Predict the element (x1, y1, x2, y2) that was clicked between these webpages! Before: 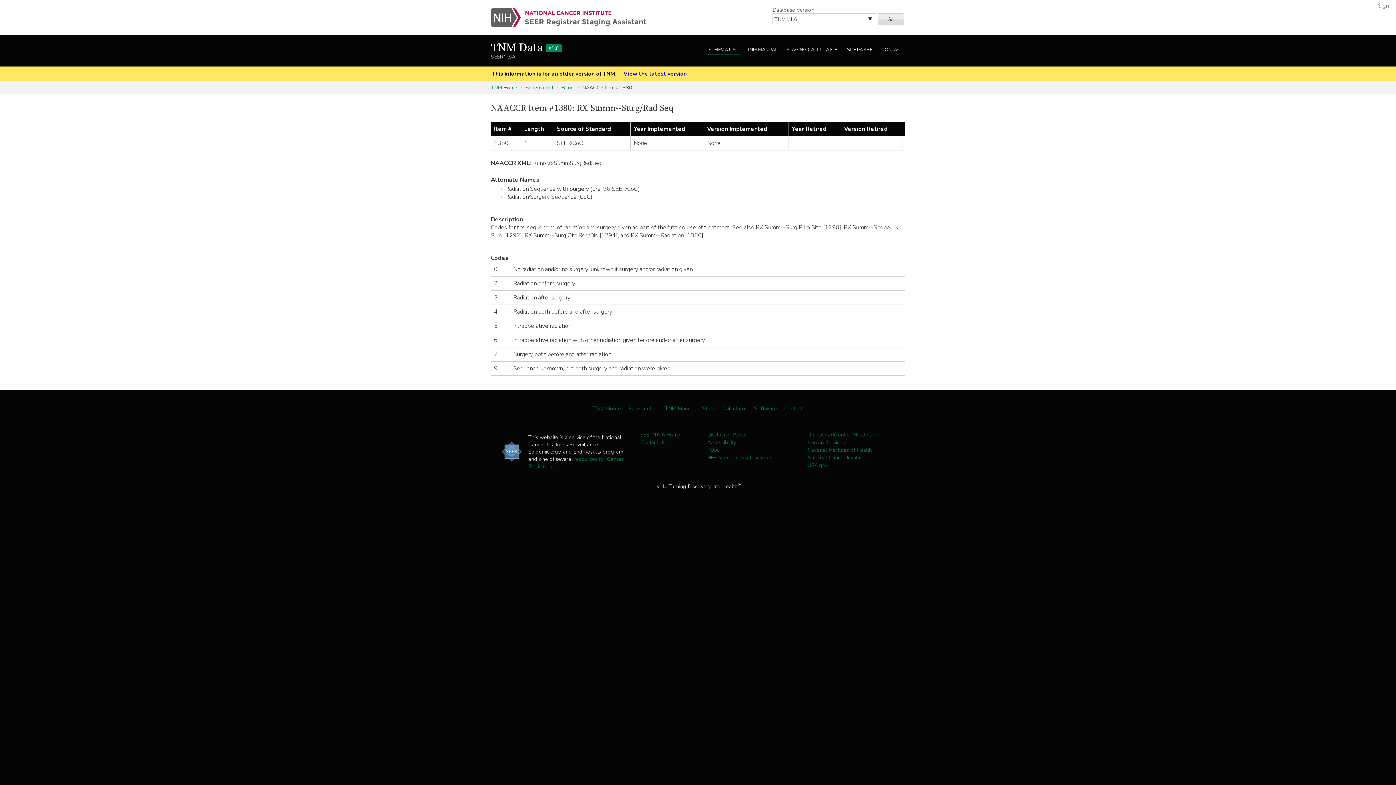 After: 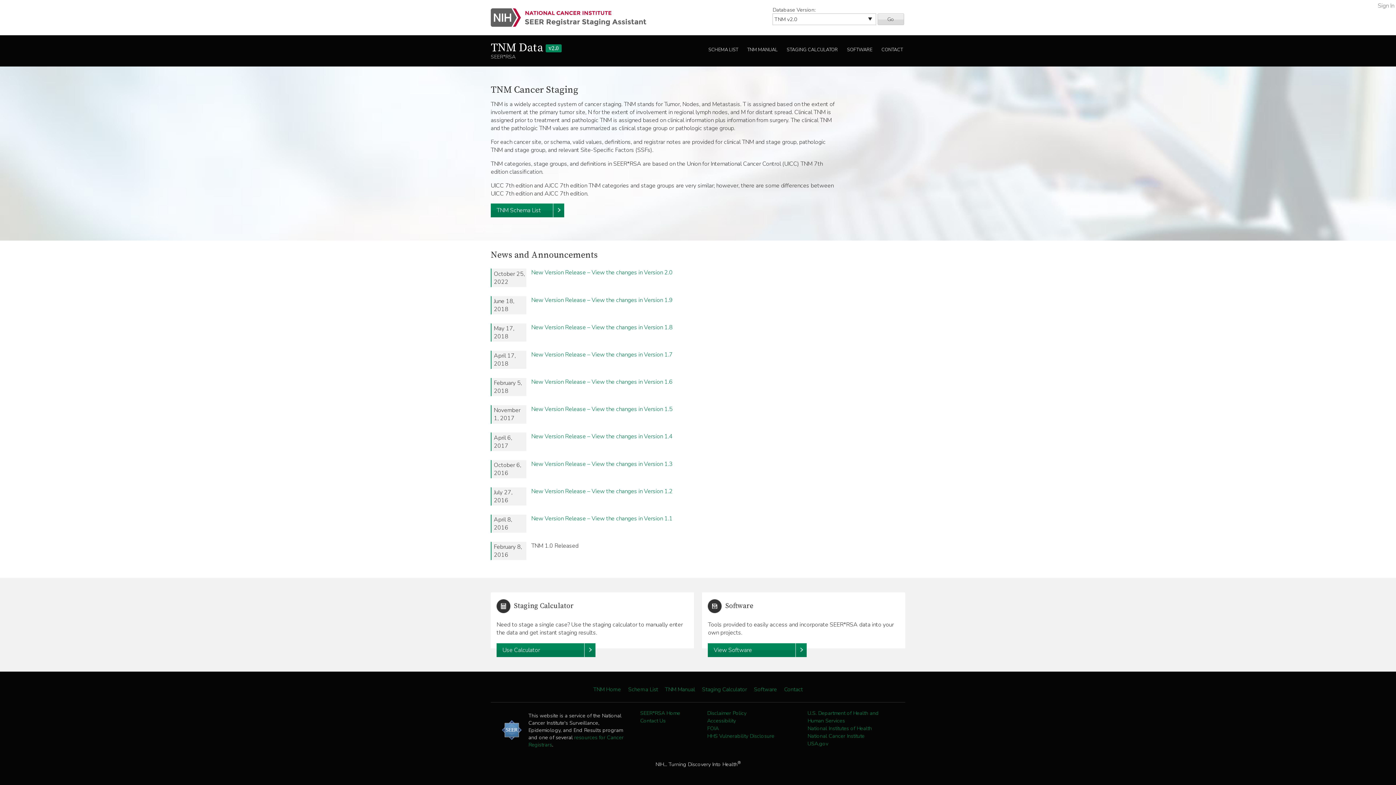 Action: bbox: (618, 70, 686, 77) label: View the latest version